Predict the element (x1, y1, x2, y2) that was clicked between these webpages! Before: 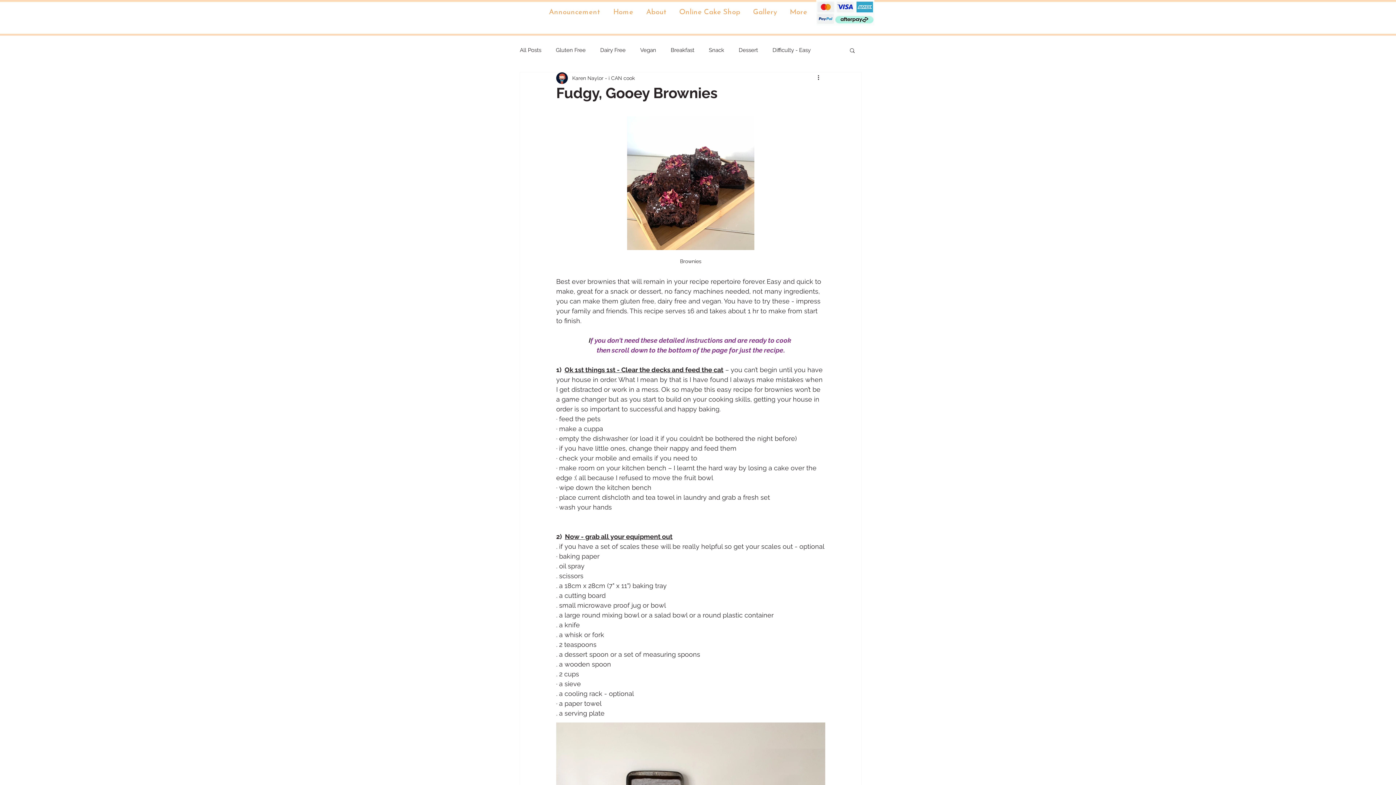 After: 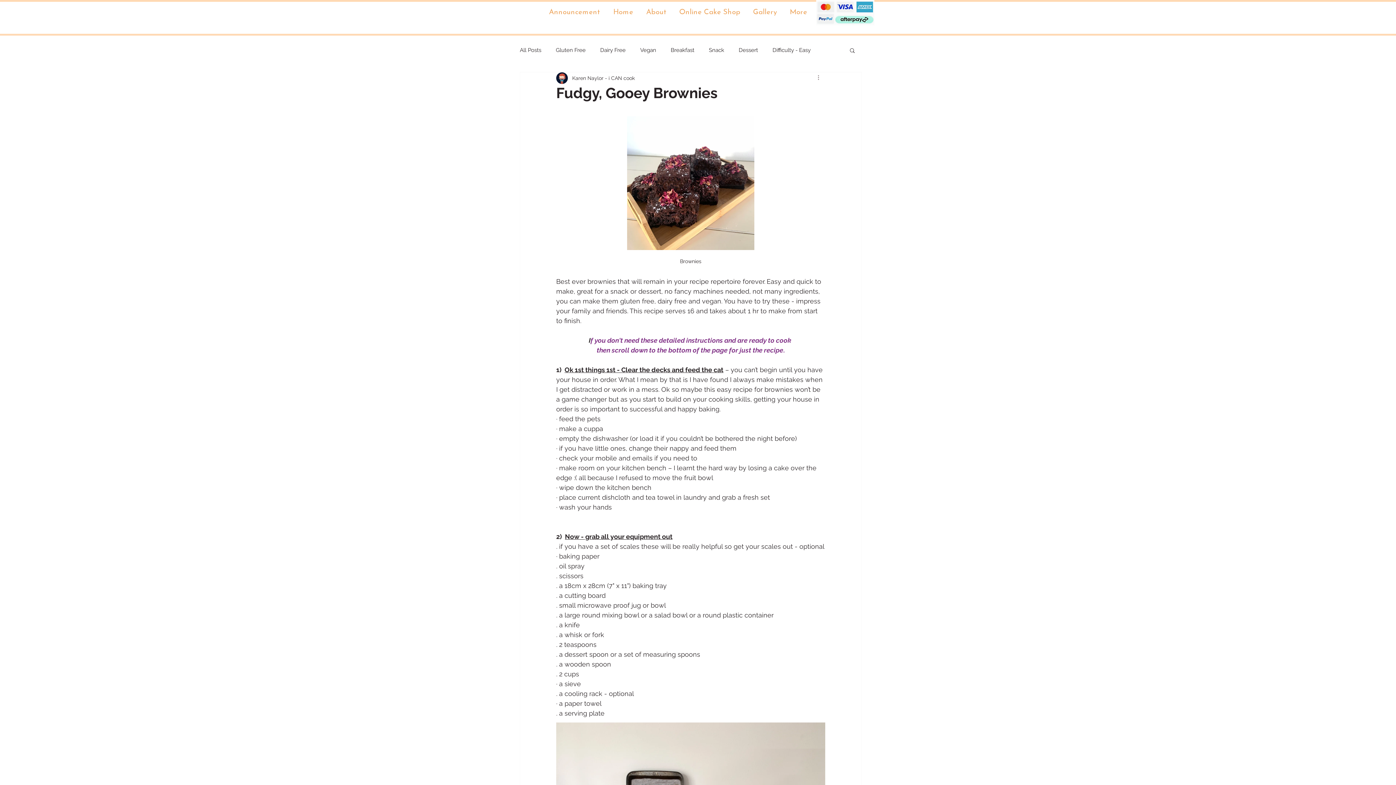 Action: label: More actions bbox: (816, 73, 825, 82)